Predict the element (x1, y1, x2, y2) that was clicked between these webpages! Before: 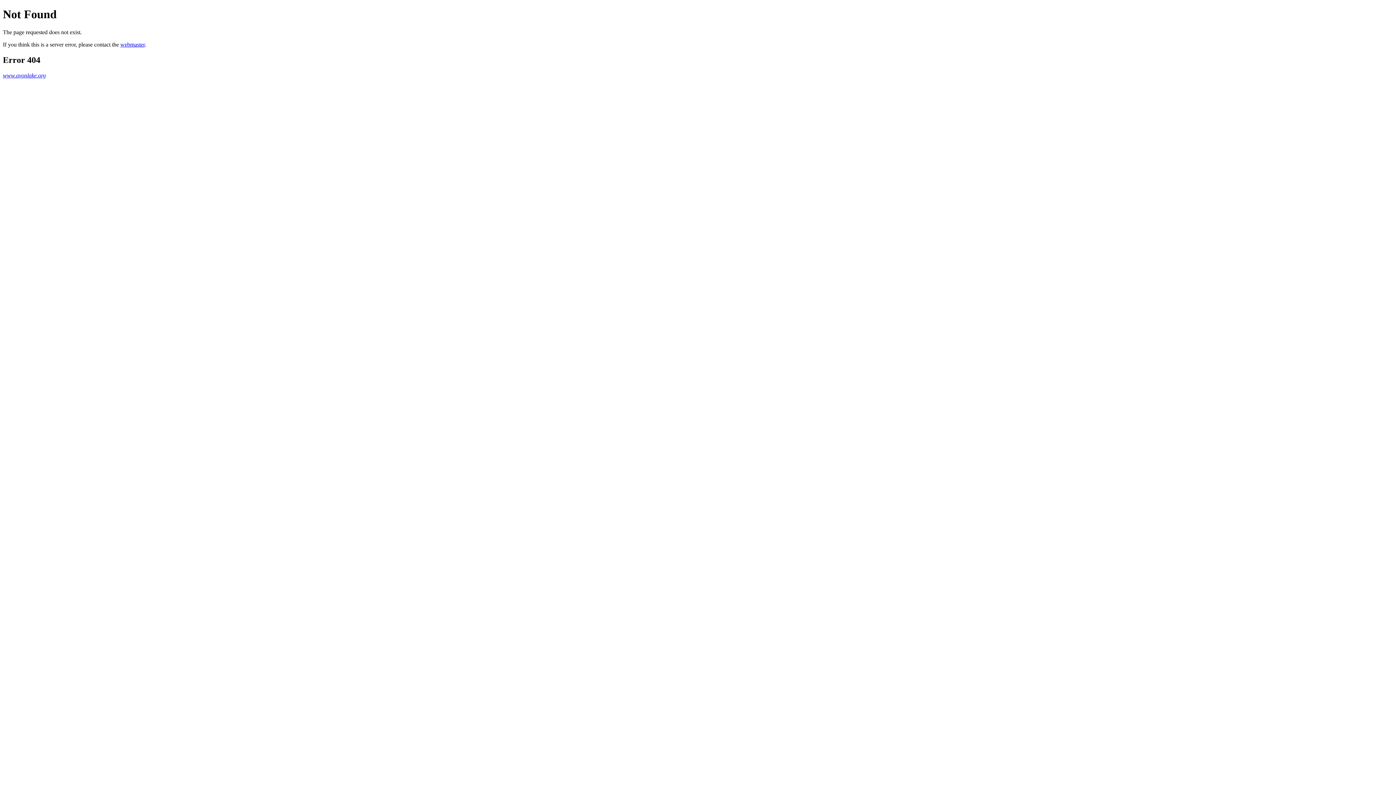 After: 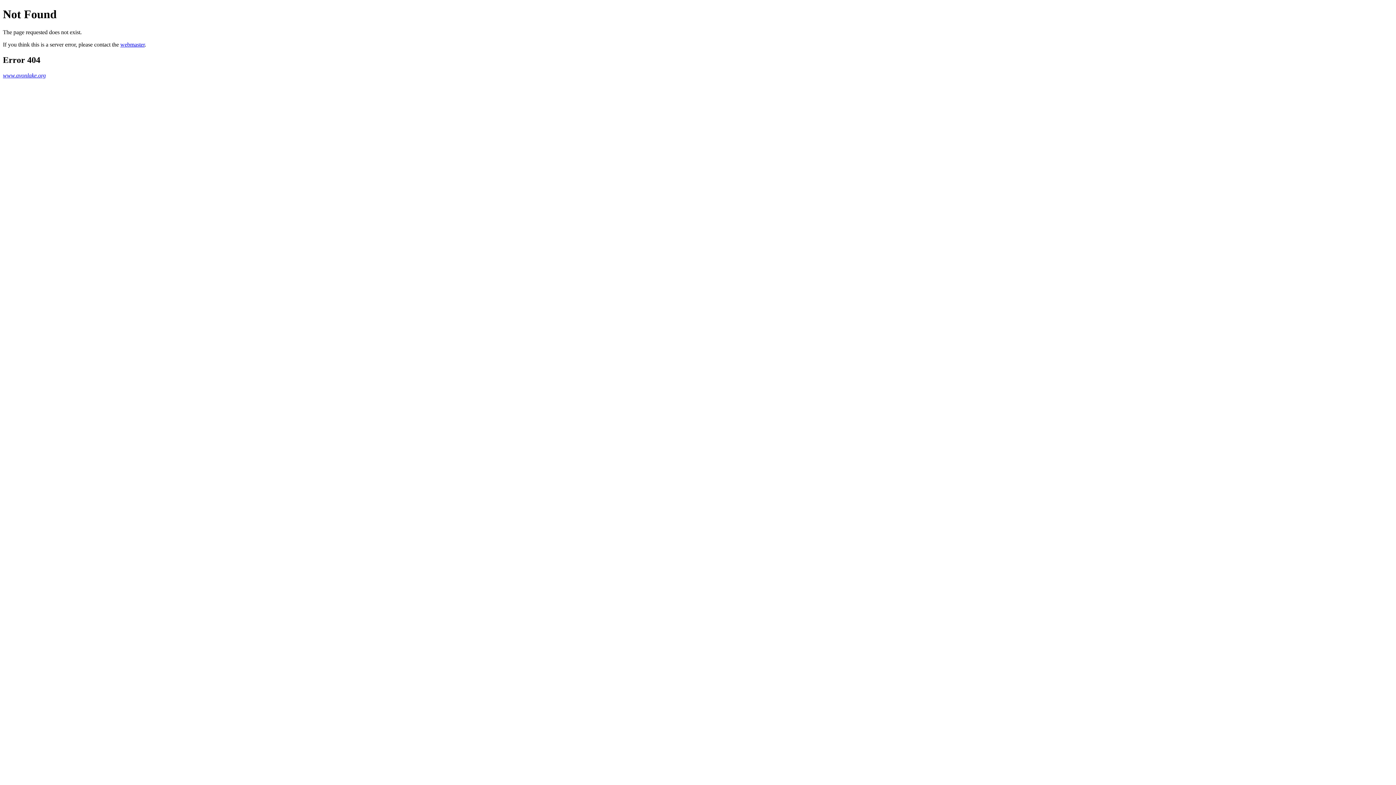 Action: label: webmaster bbox: (120, 41, 144, 47)